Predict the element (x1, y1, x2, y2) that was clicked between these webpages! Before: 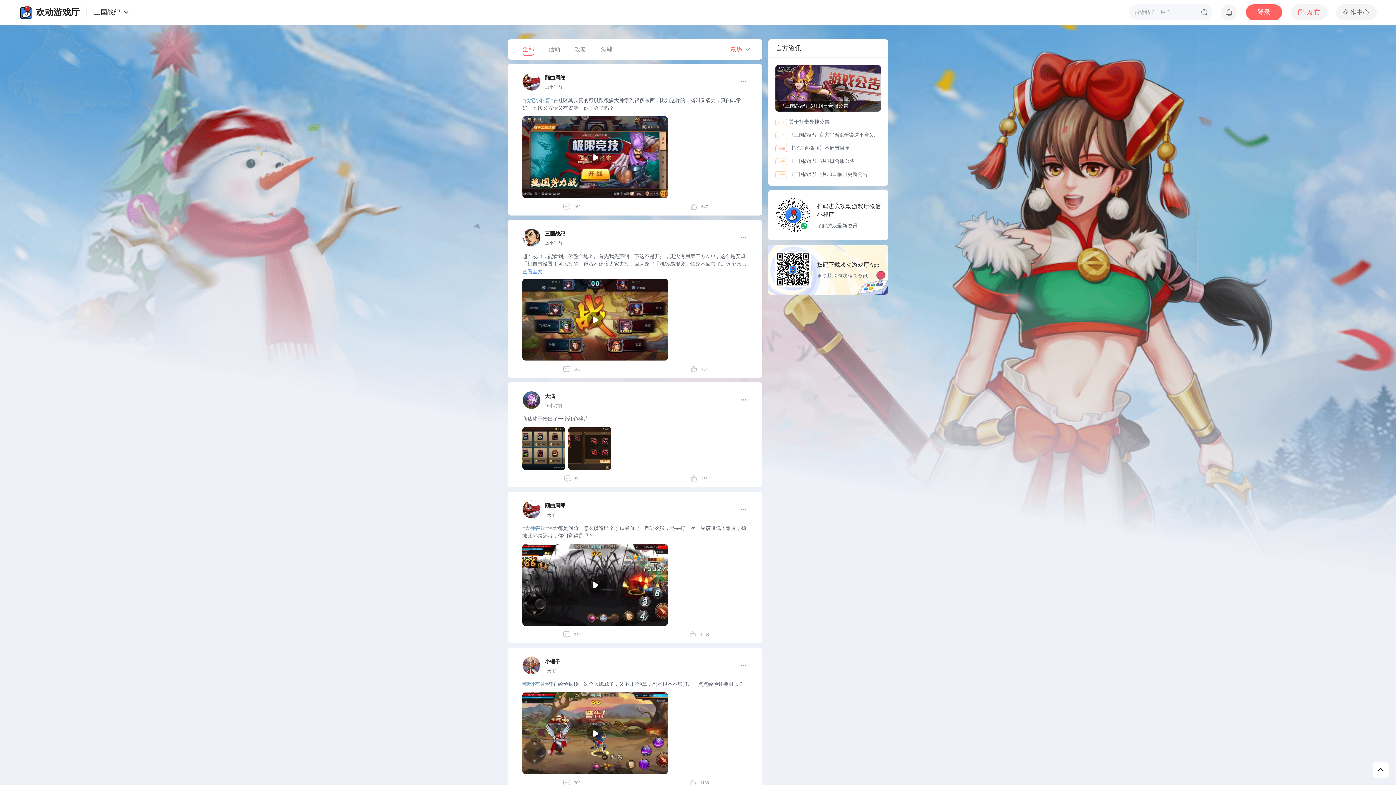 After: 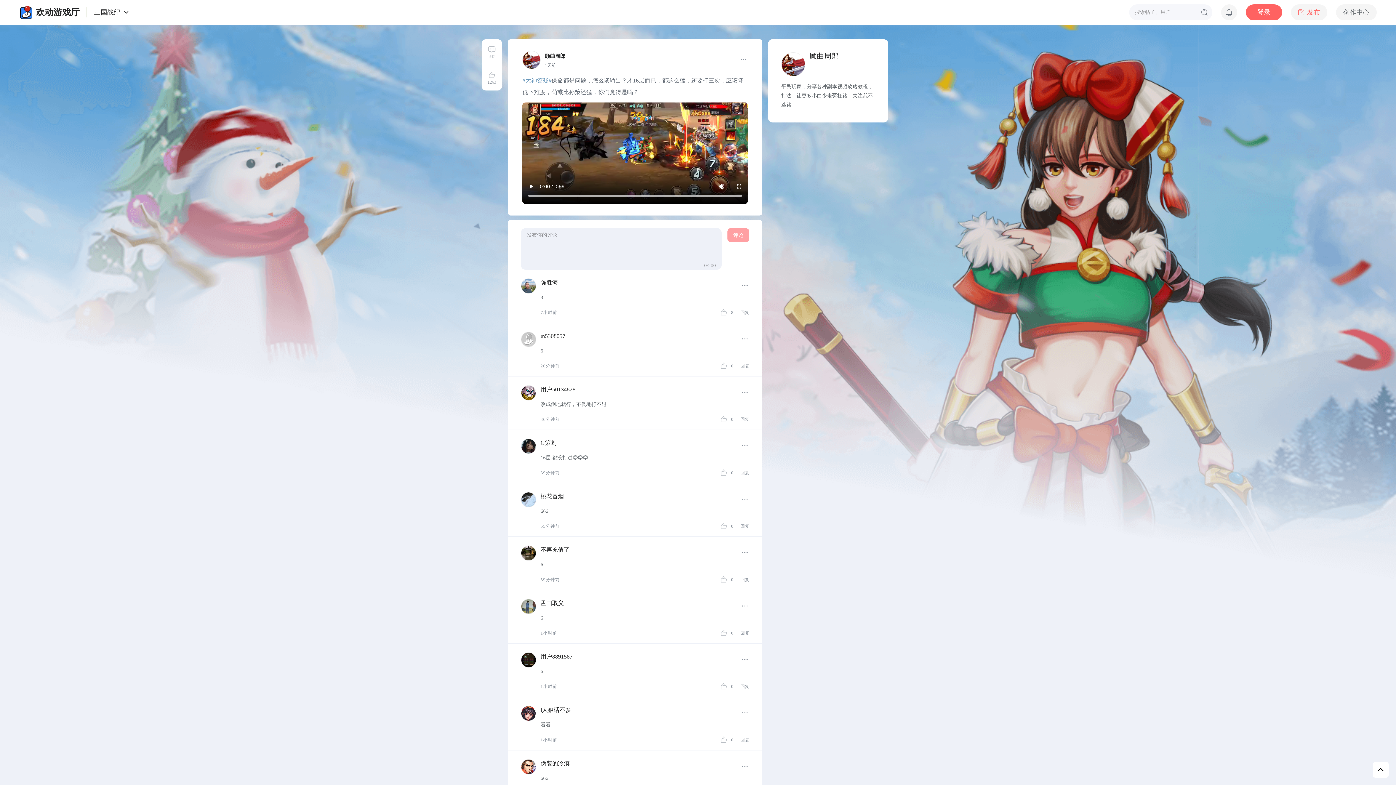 Action: bbox: (522, 525, 548, 531) label: #大神答疑#